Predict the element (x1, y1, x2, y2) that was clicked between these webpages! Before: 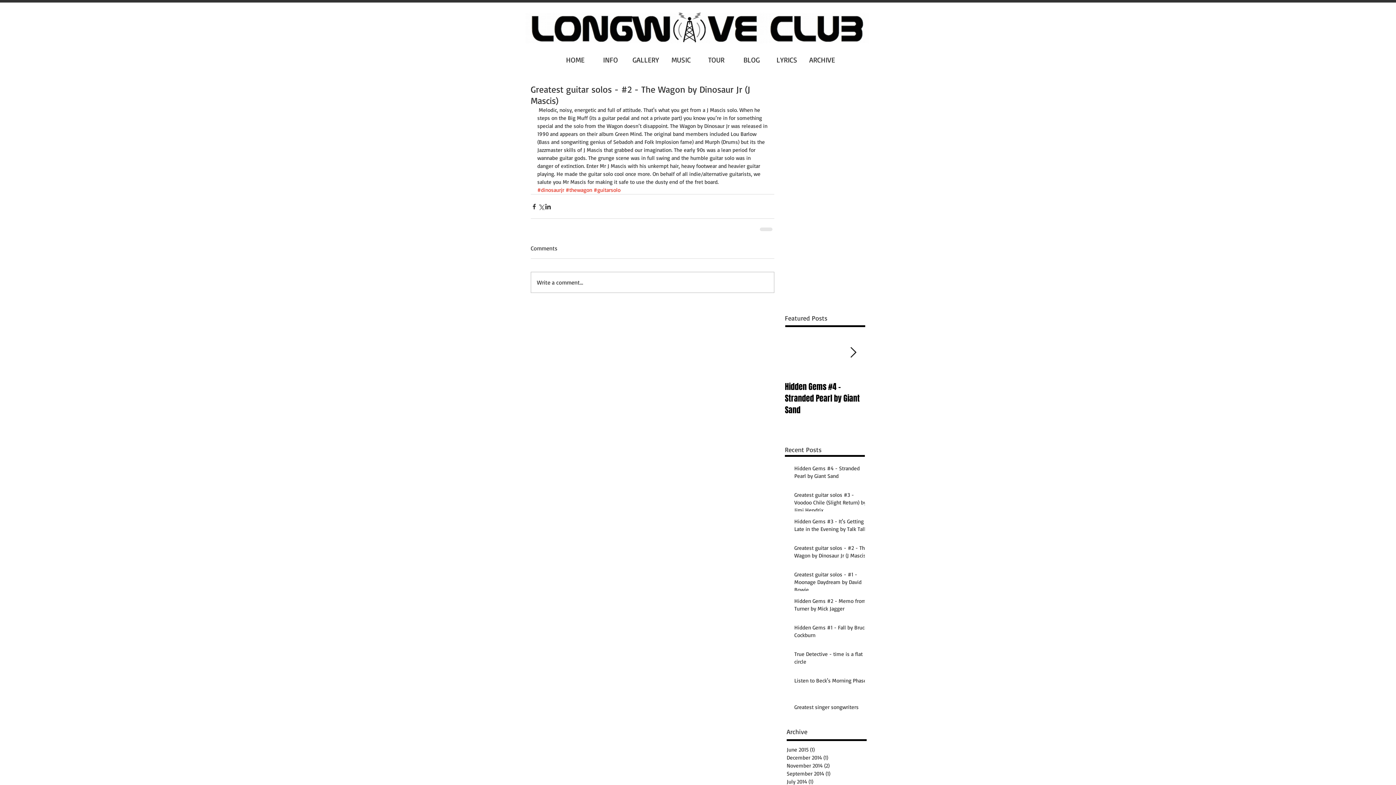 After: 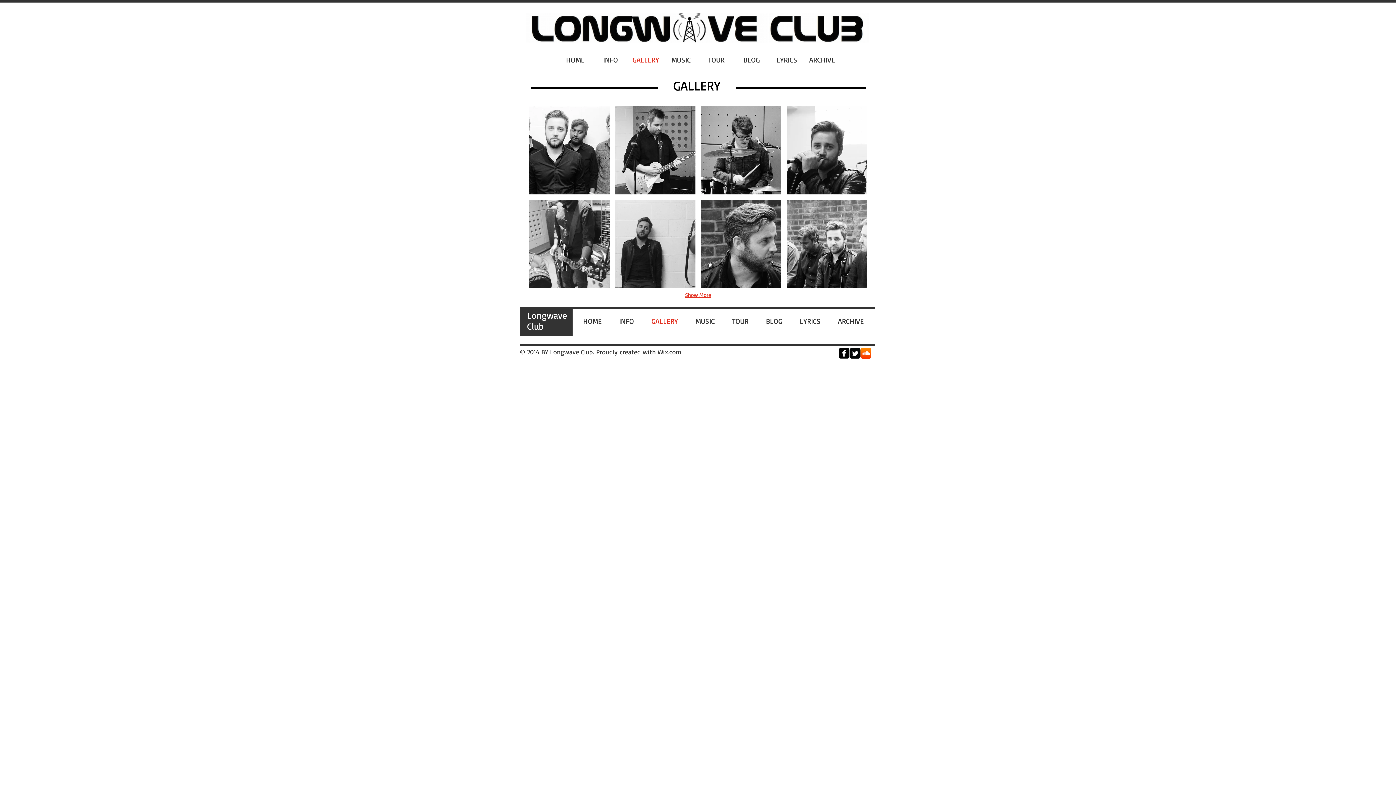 Action: label: GALLERY bbox: (628, 54, 663, 65)